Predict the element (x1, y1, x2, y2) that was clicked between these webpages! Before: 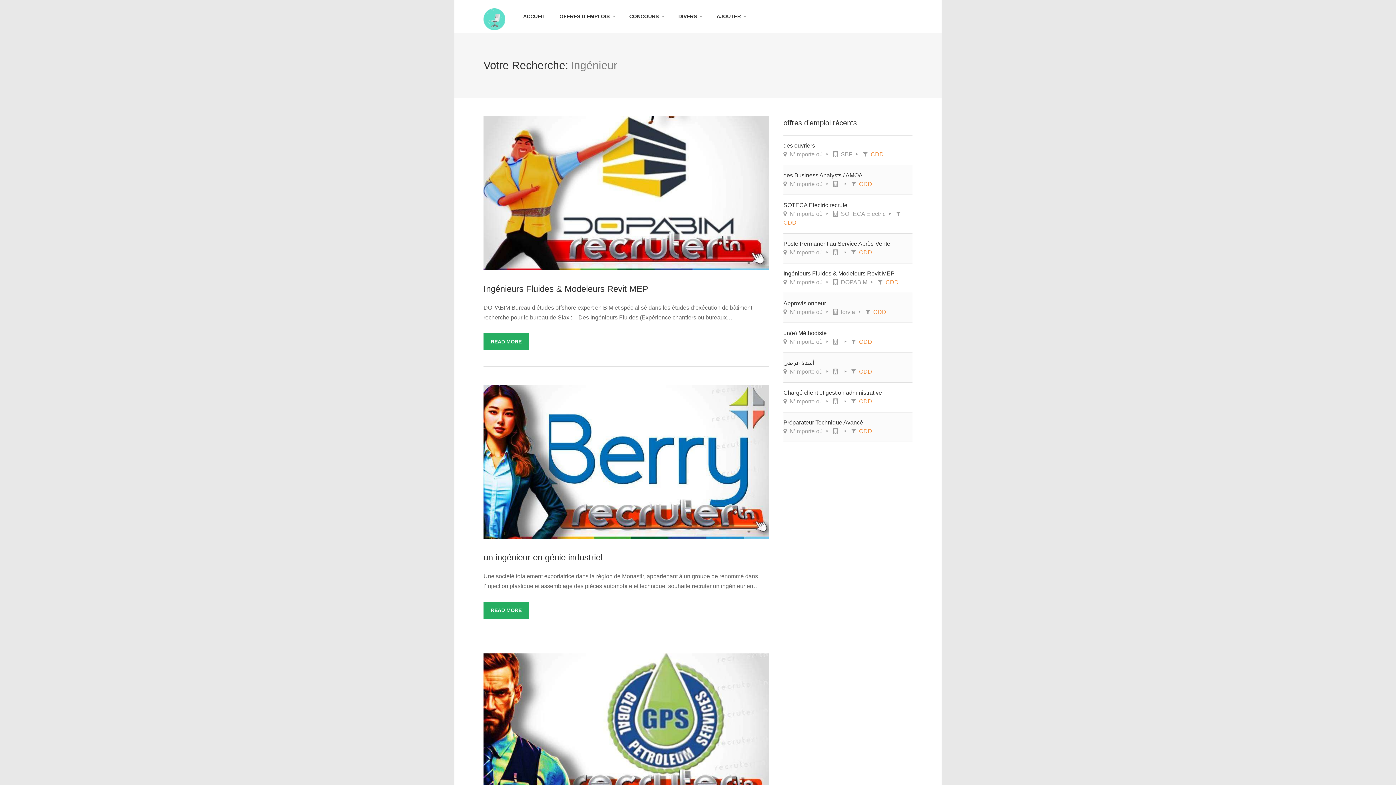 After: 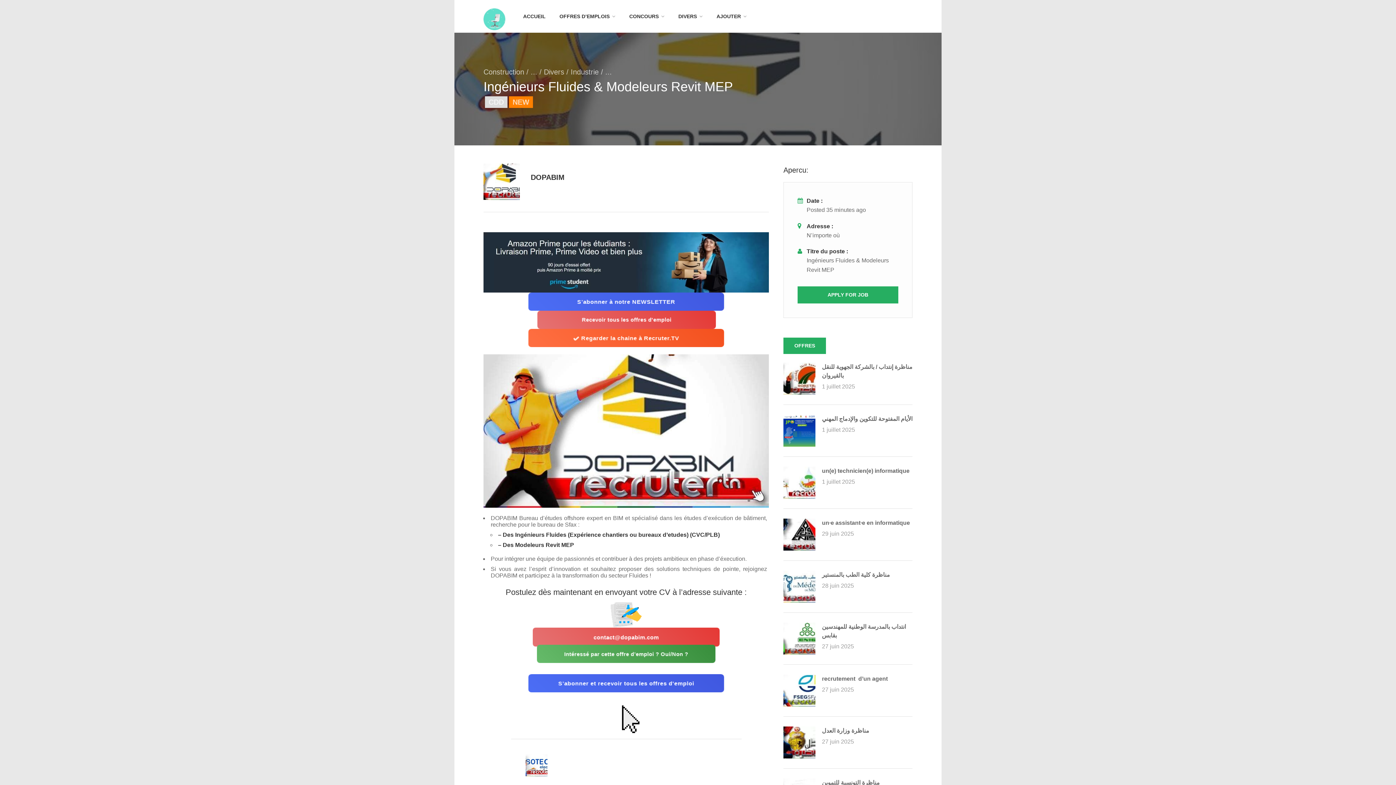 Action: bbox: (483, 179, 529, 197) label: READ MORE